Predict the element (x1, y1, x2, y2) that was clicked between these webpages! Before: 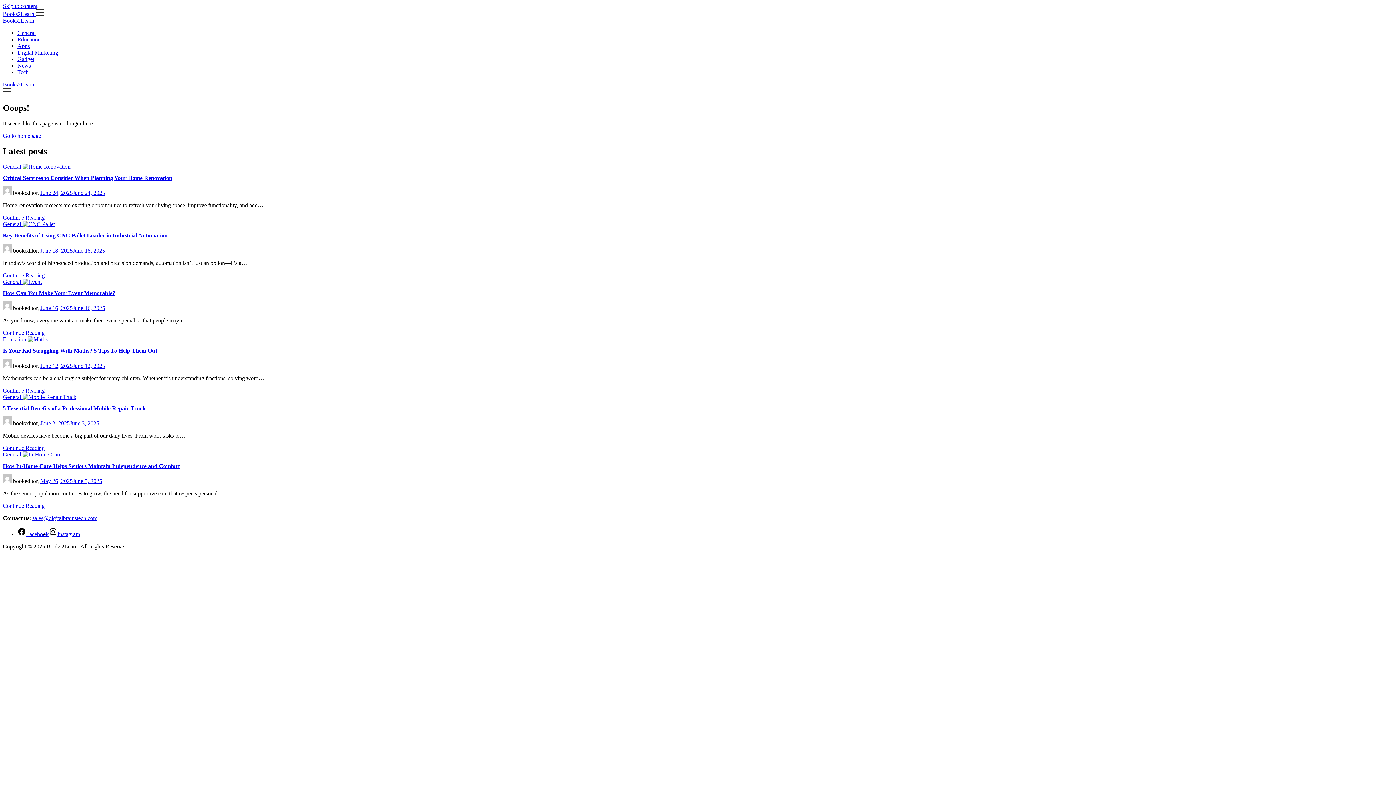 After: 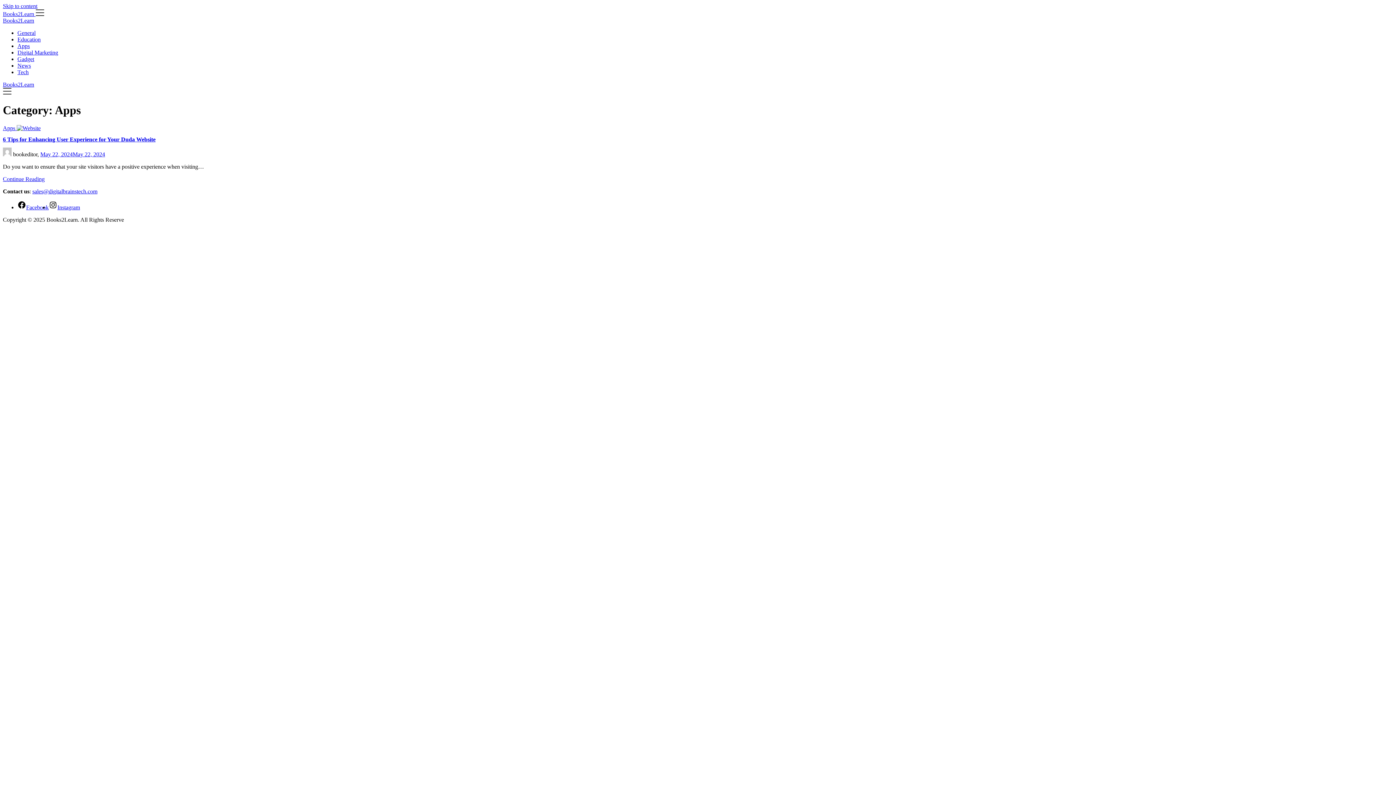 Action: bbox: (17, 42, 29, 49) label: Apps